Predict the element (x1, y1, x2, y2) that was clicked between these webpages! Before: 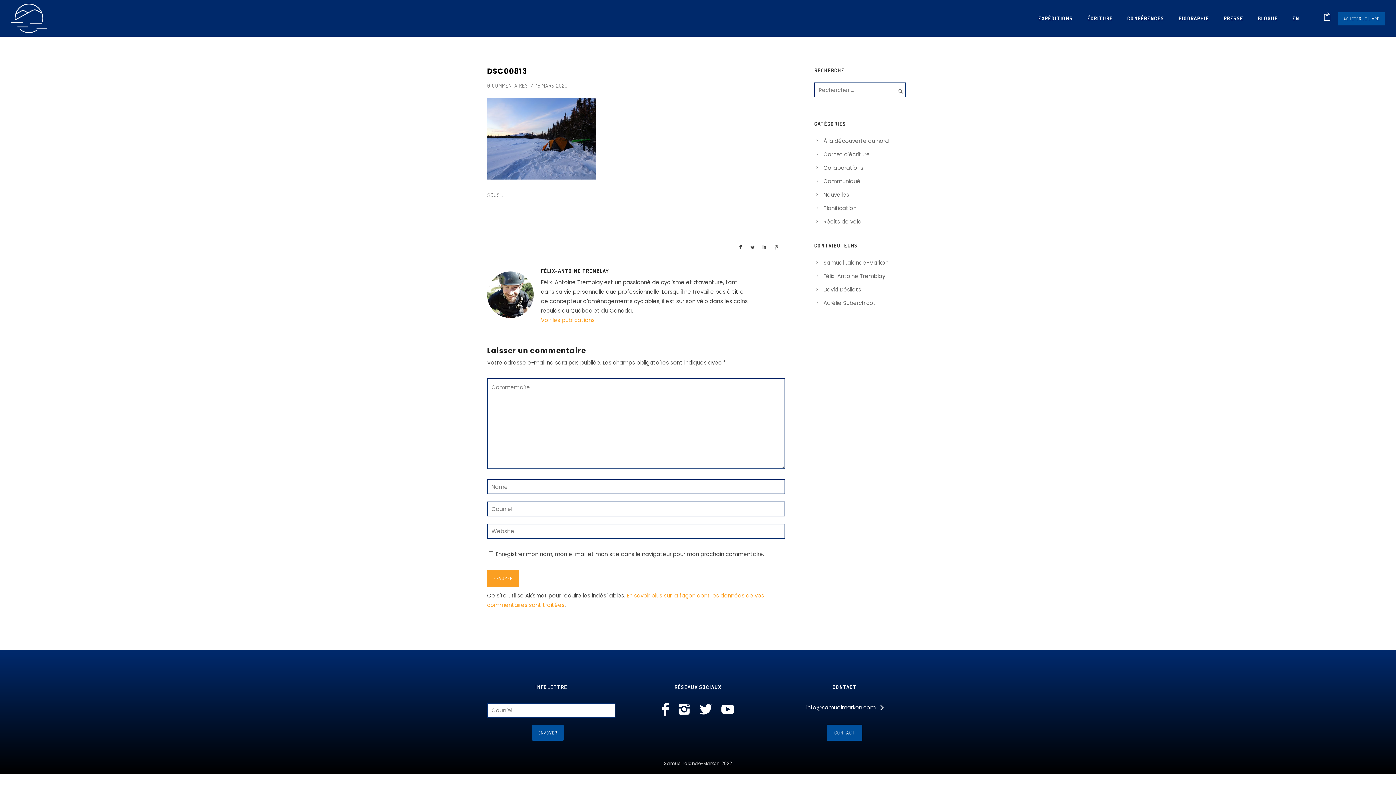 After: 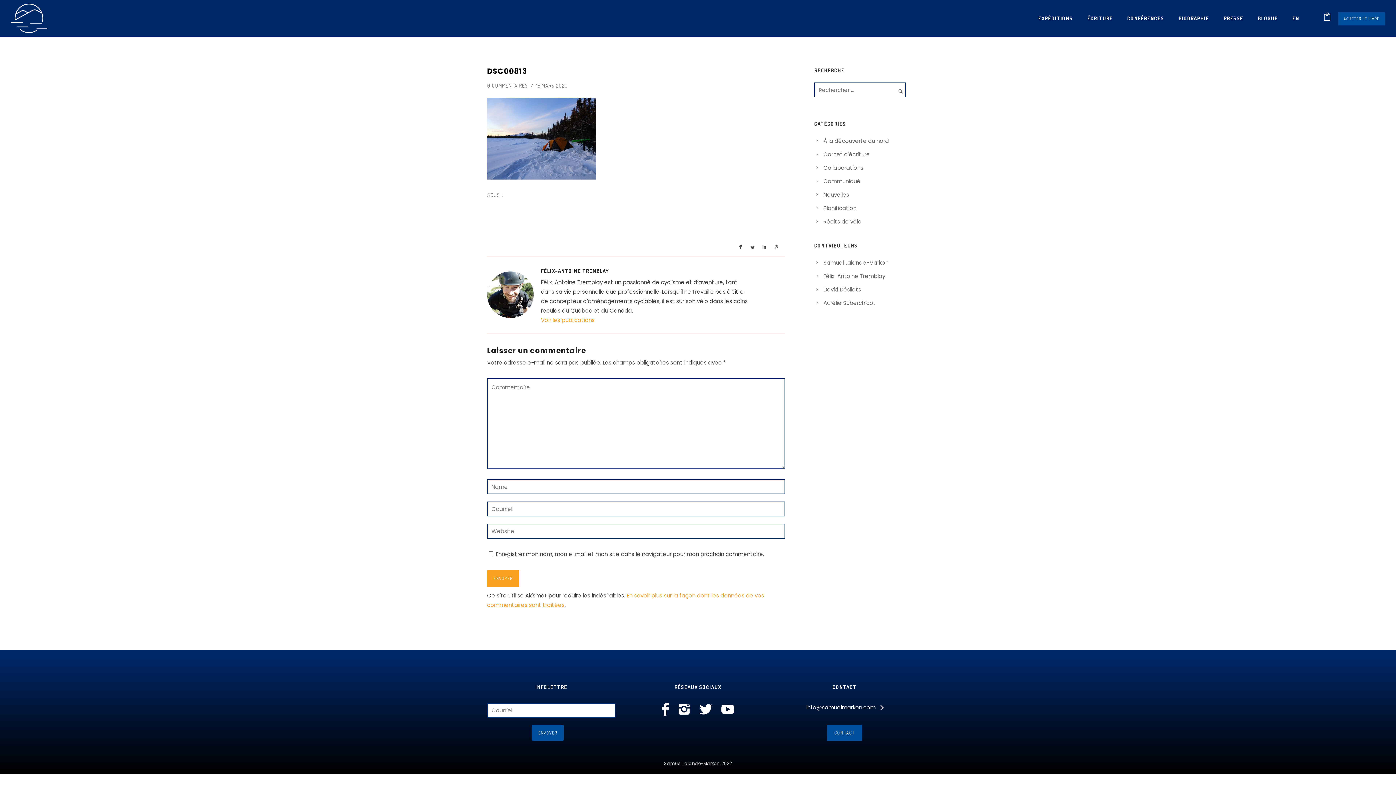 Action: label: 0 COMMENTAIRES bbox: (487, 82, 528, 88)